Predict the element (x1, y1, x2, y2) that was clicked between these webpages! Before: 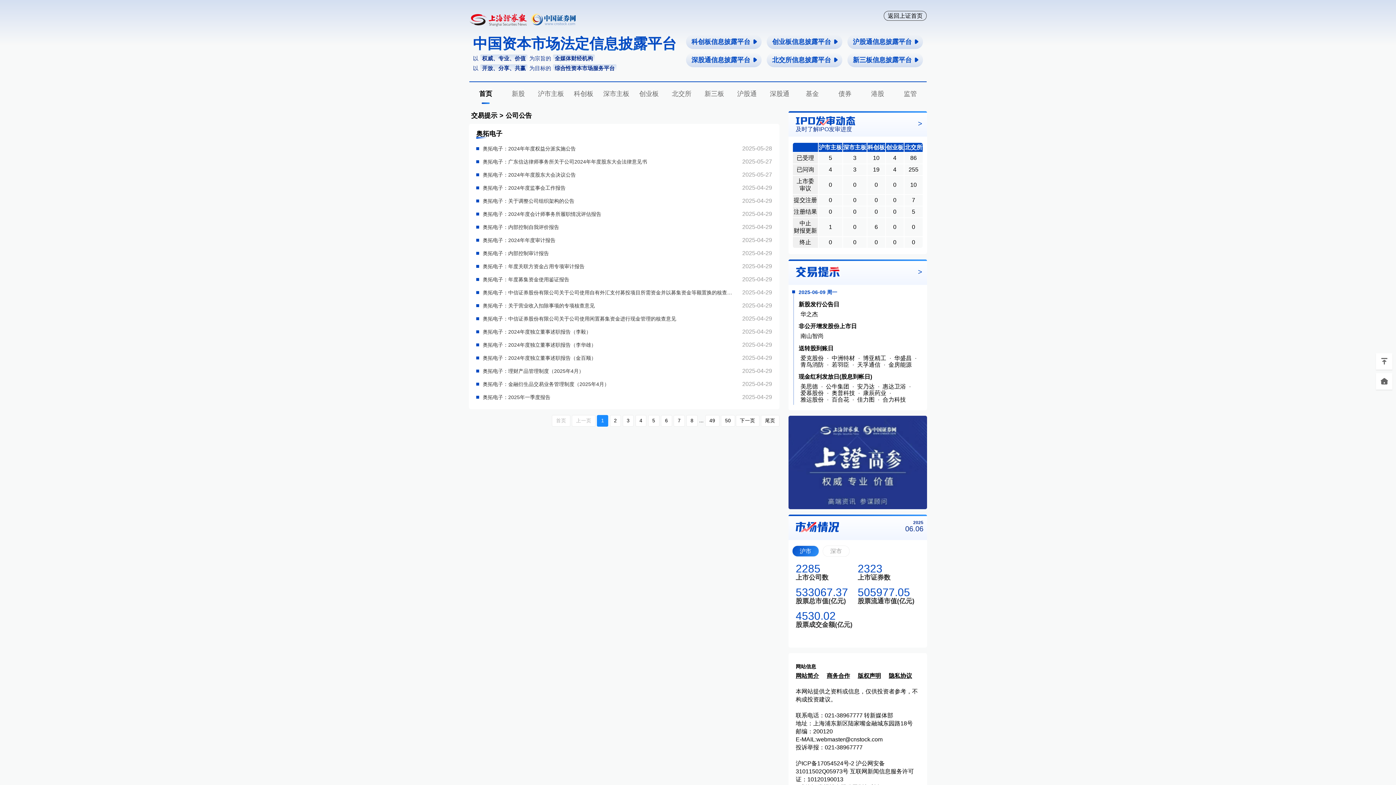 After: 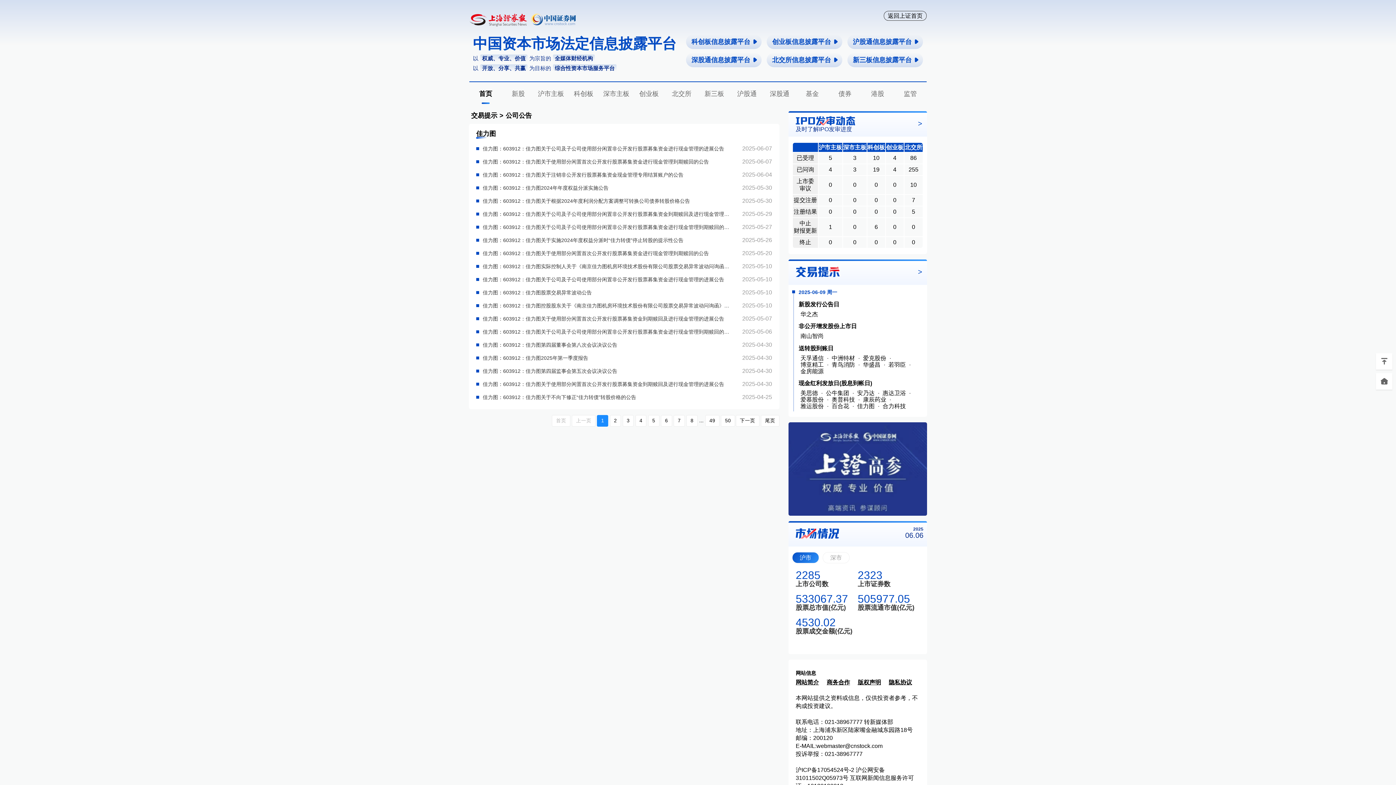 Action: bbox: (857, 396, 874, 403) label: 佳力图